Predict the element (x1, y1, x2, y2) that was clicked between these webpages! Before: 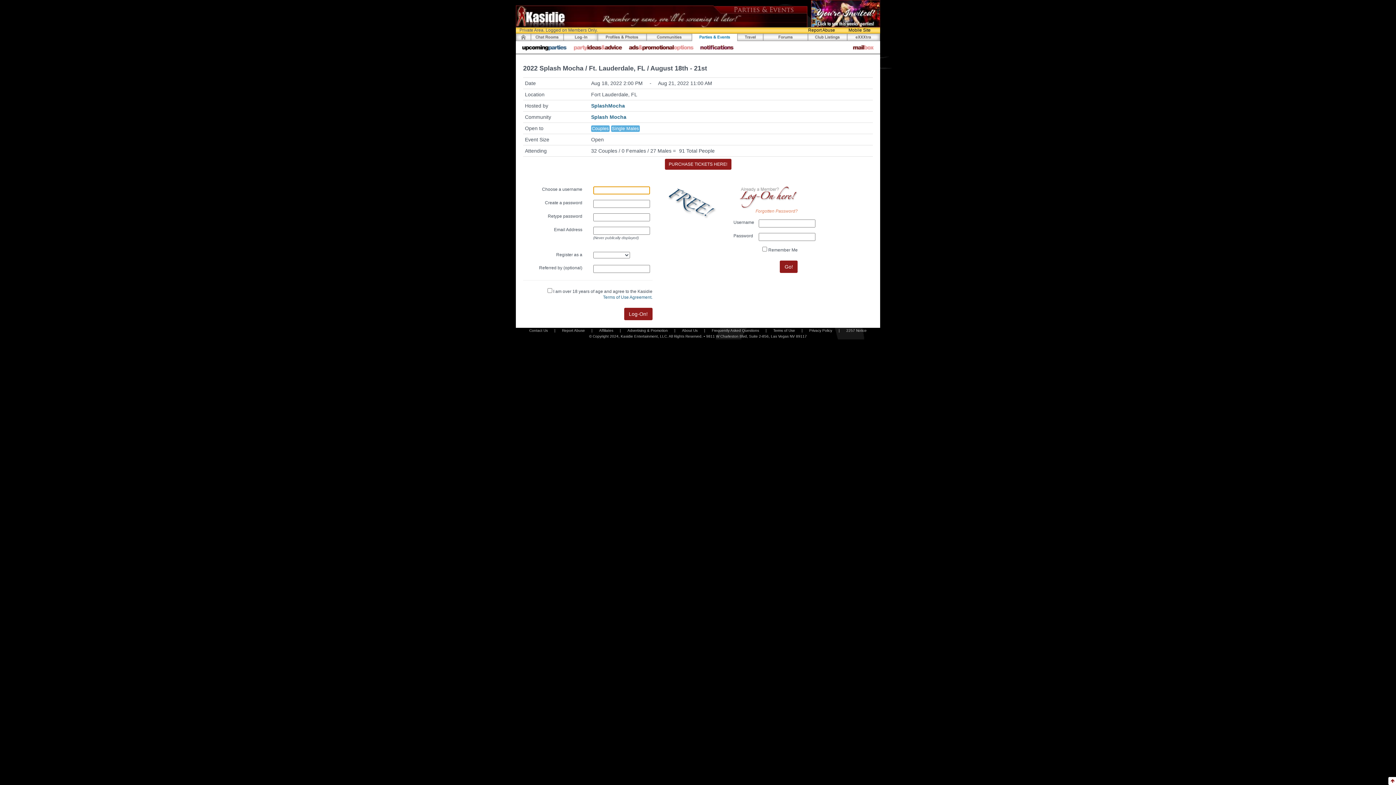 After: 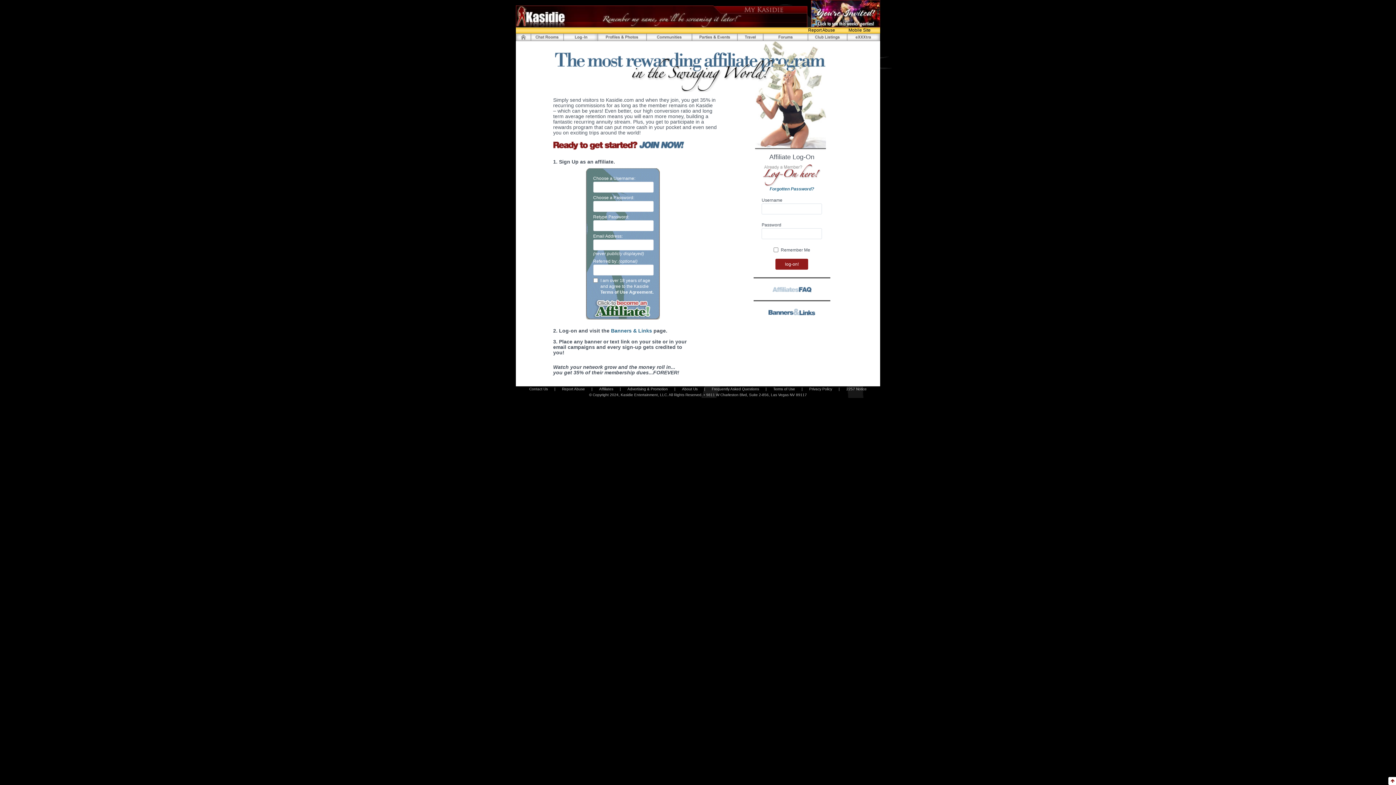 Action: label: Affiliates bbox: (599, 328, 613, 332)